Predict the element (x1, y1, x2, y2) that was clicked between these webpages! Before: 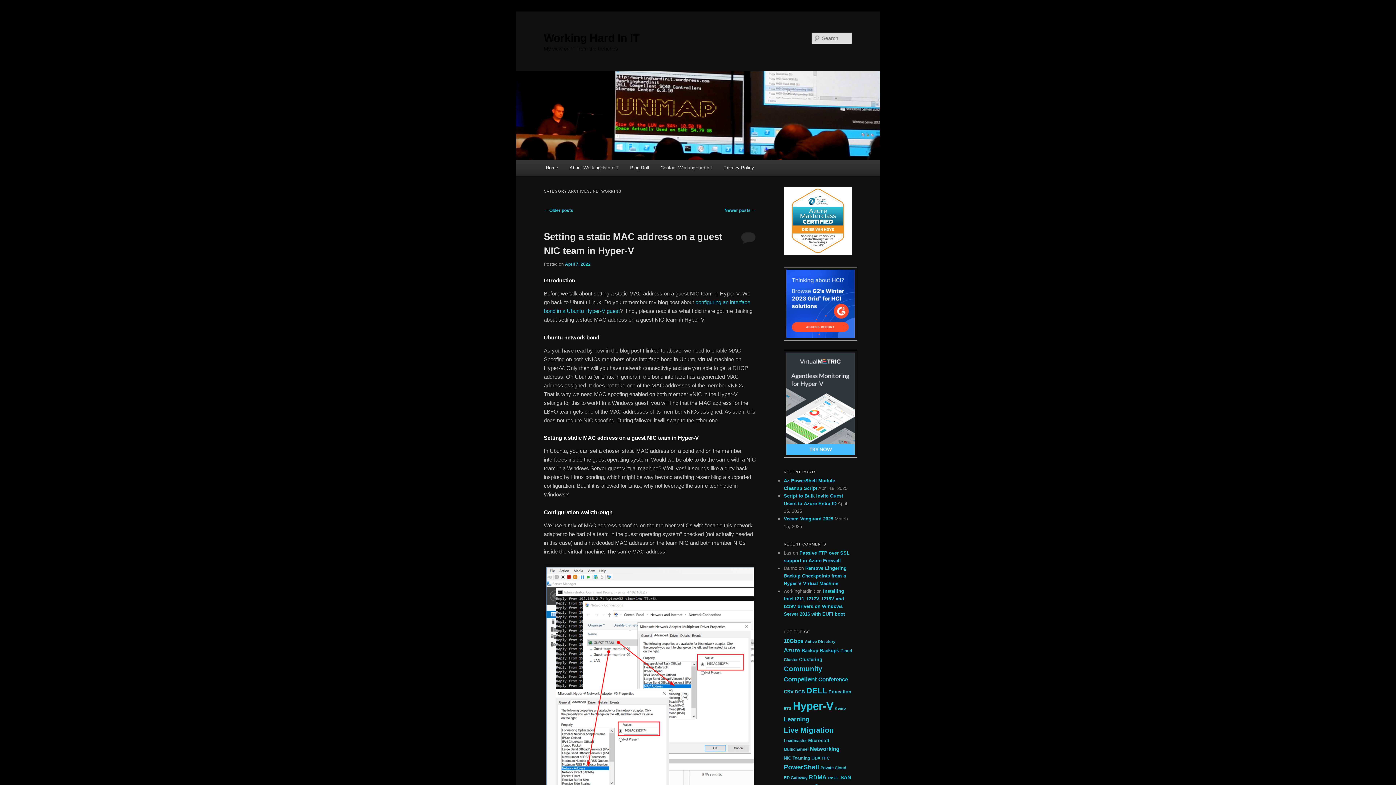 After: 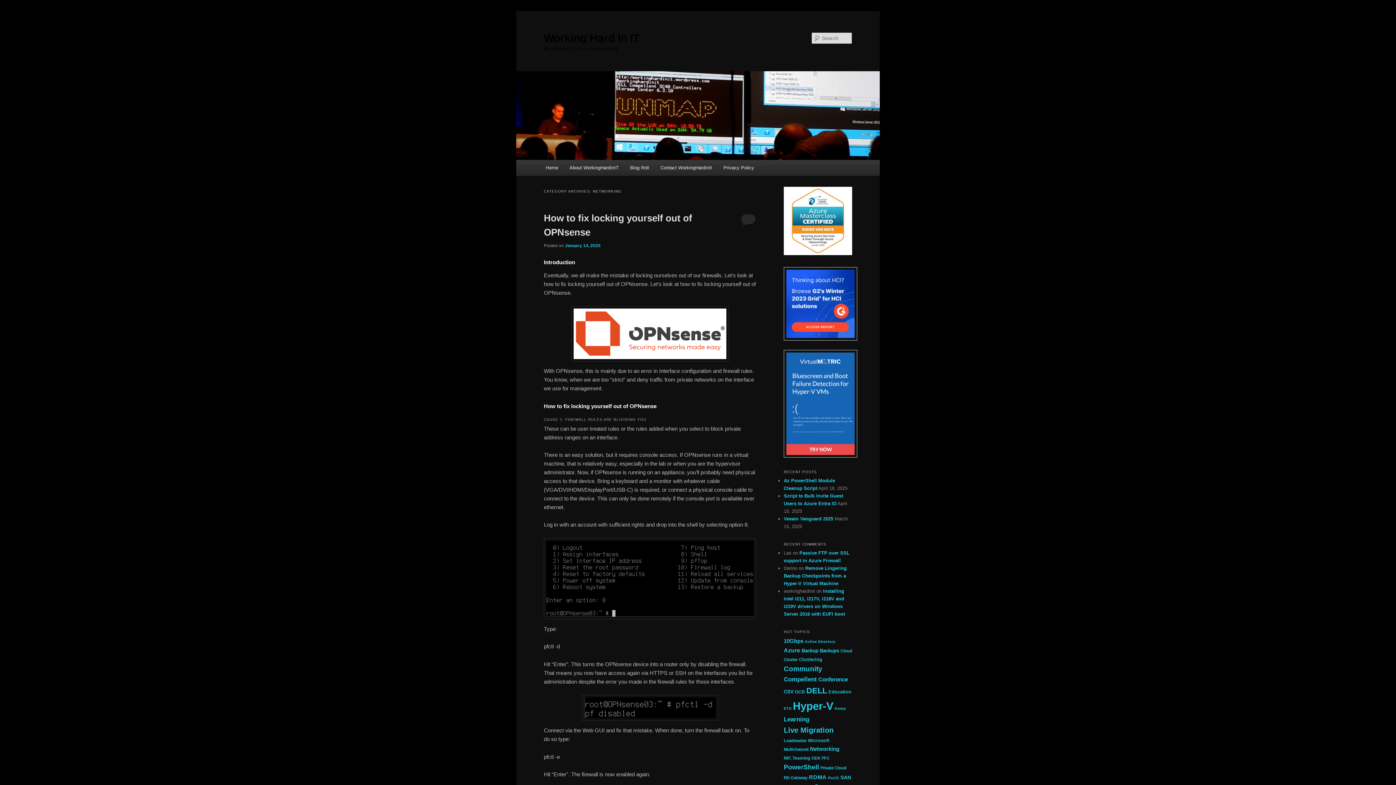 Action: label: Newer posts → bbox: (724, 208, 756, 213)